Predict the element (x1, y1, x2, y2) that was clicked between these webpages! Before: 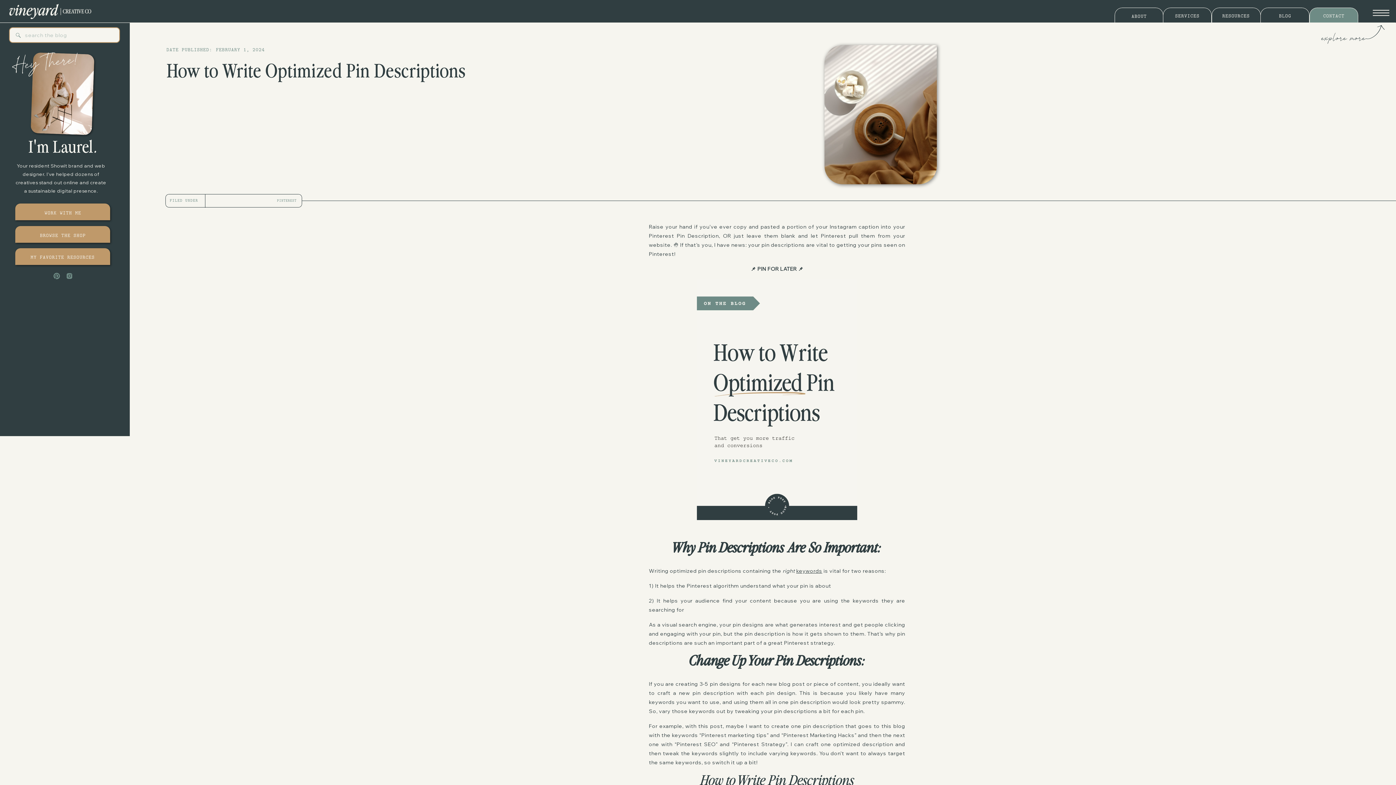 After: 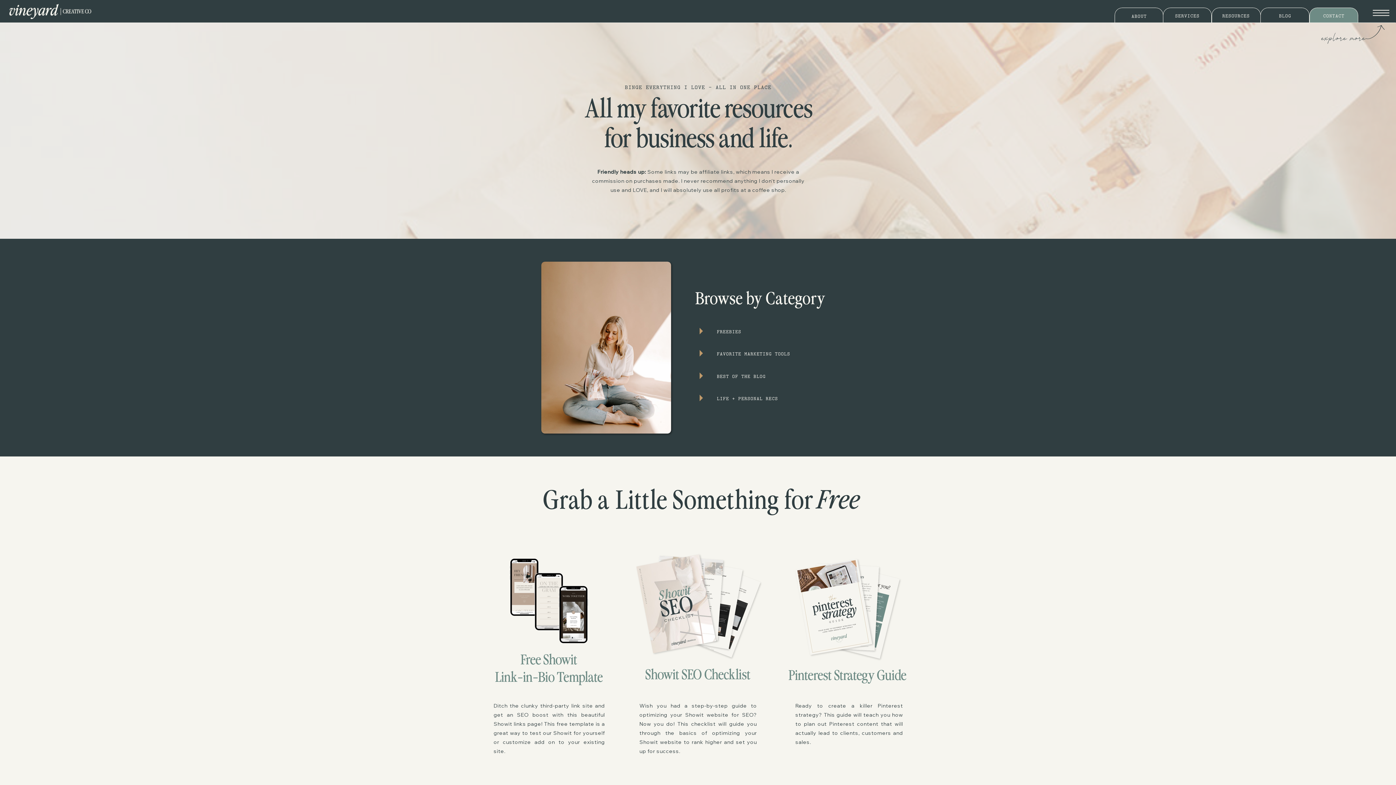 Action: bbox: (1220, 11, 1252, 11) label: RESOURCES